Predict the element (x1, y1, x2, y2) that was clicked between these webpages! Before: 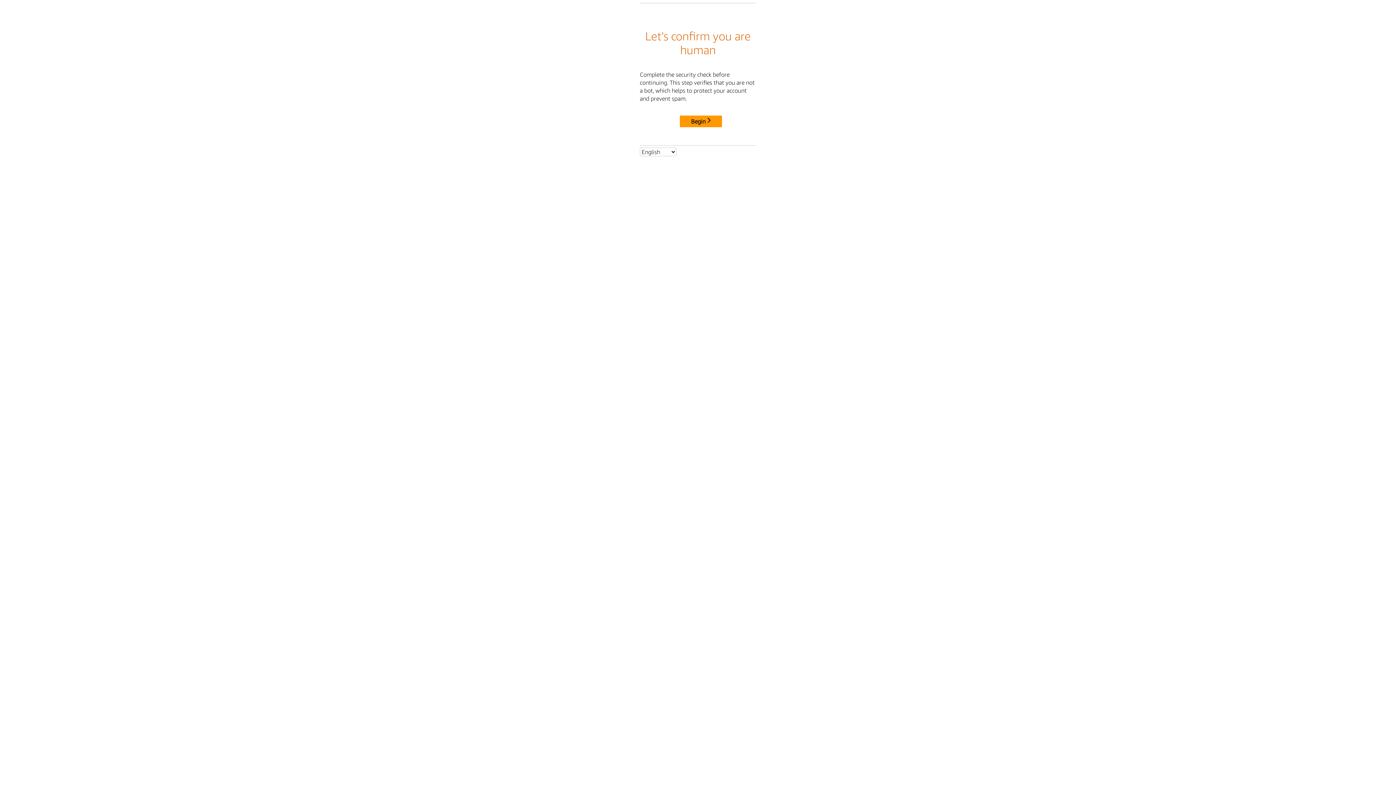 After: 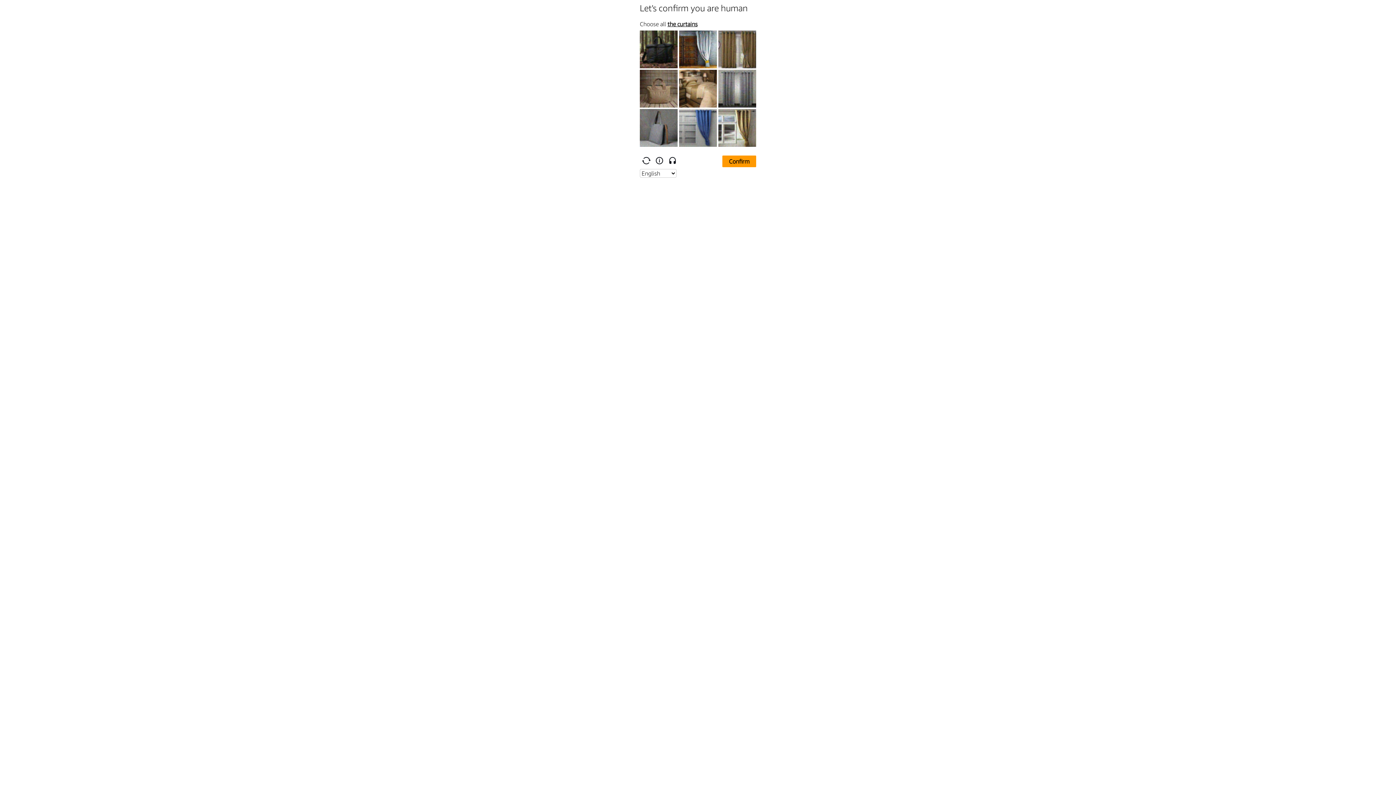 Action: label: Begin bbox: (680, 115, 722, 127)